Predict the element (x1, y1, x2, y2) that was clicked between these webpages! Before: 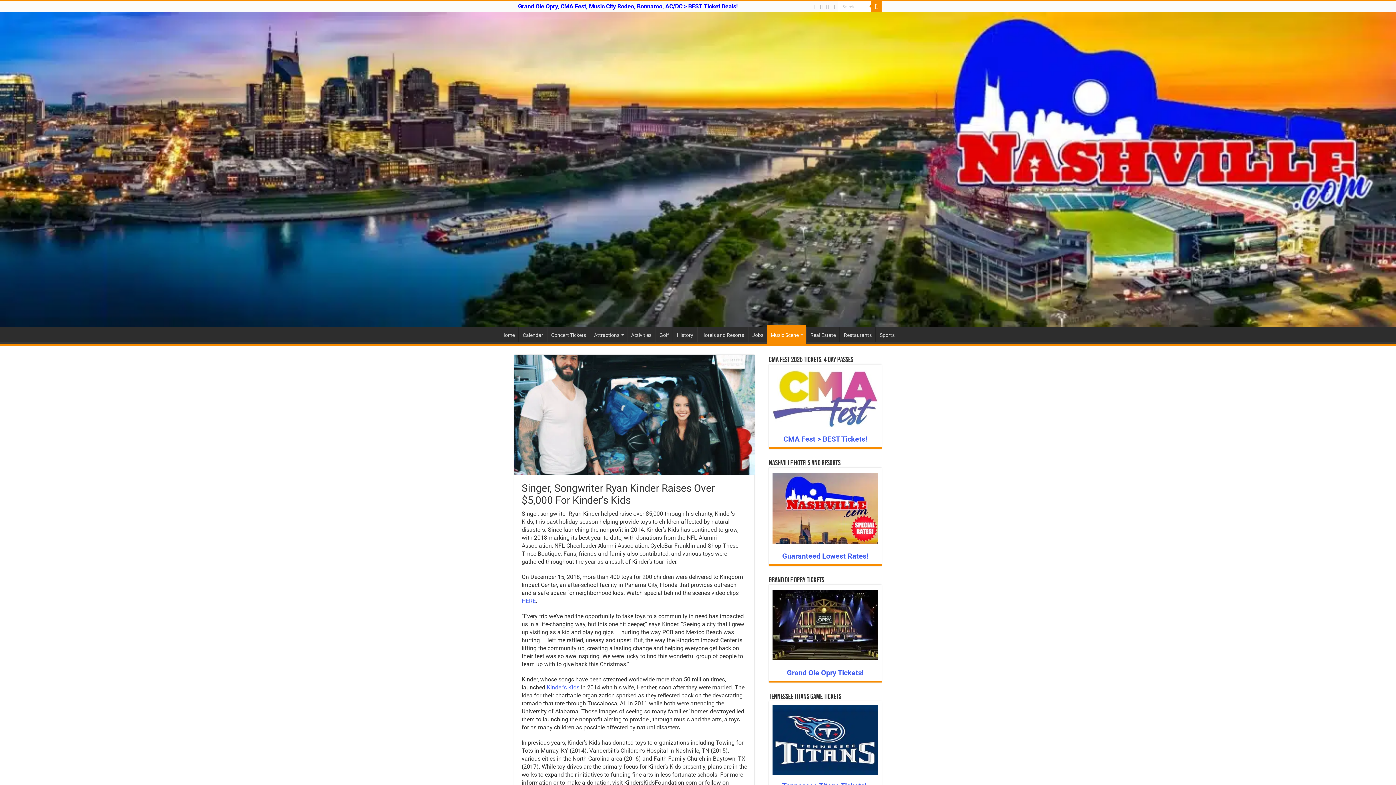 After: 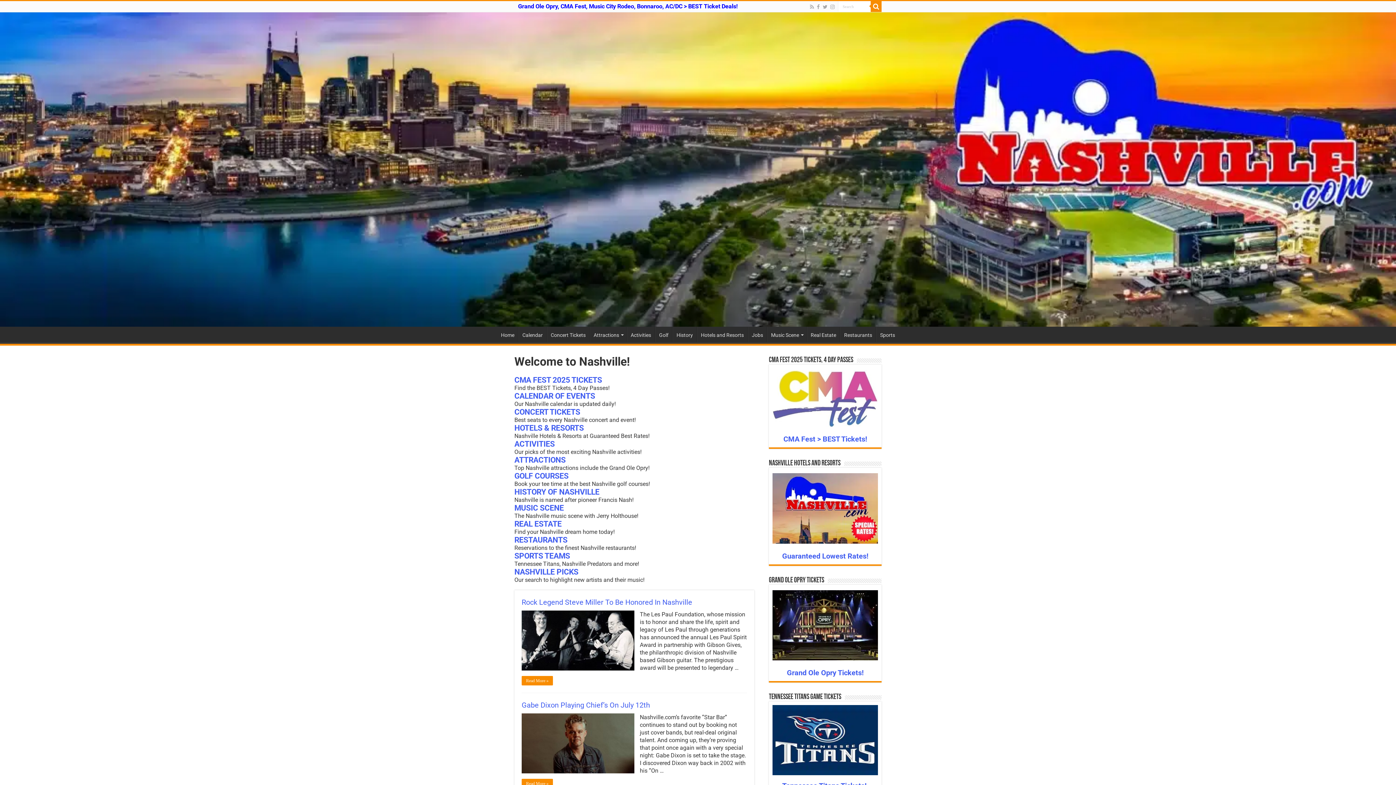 Action: label: Home bbox: (497, 327, 518, 342)